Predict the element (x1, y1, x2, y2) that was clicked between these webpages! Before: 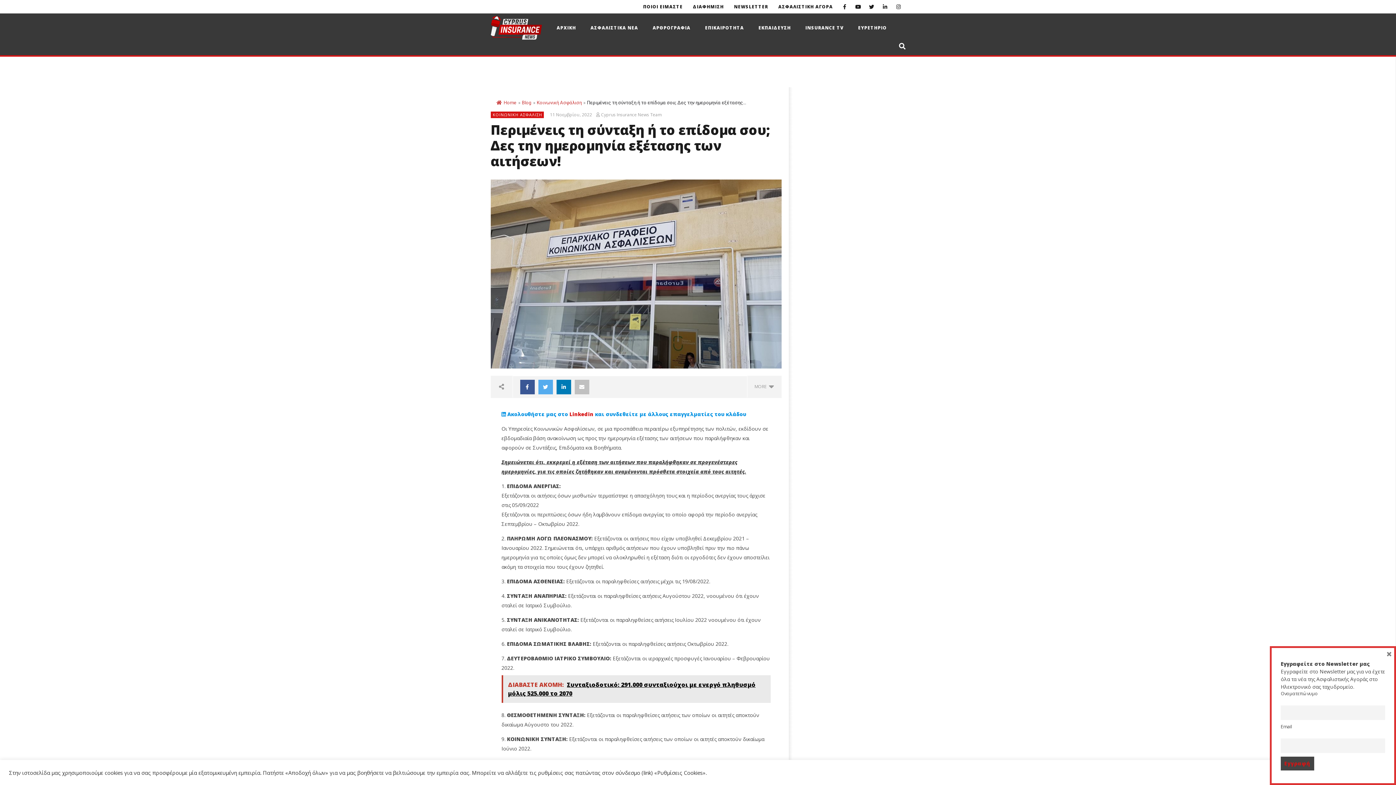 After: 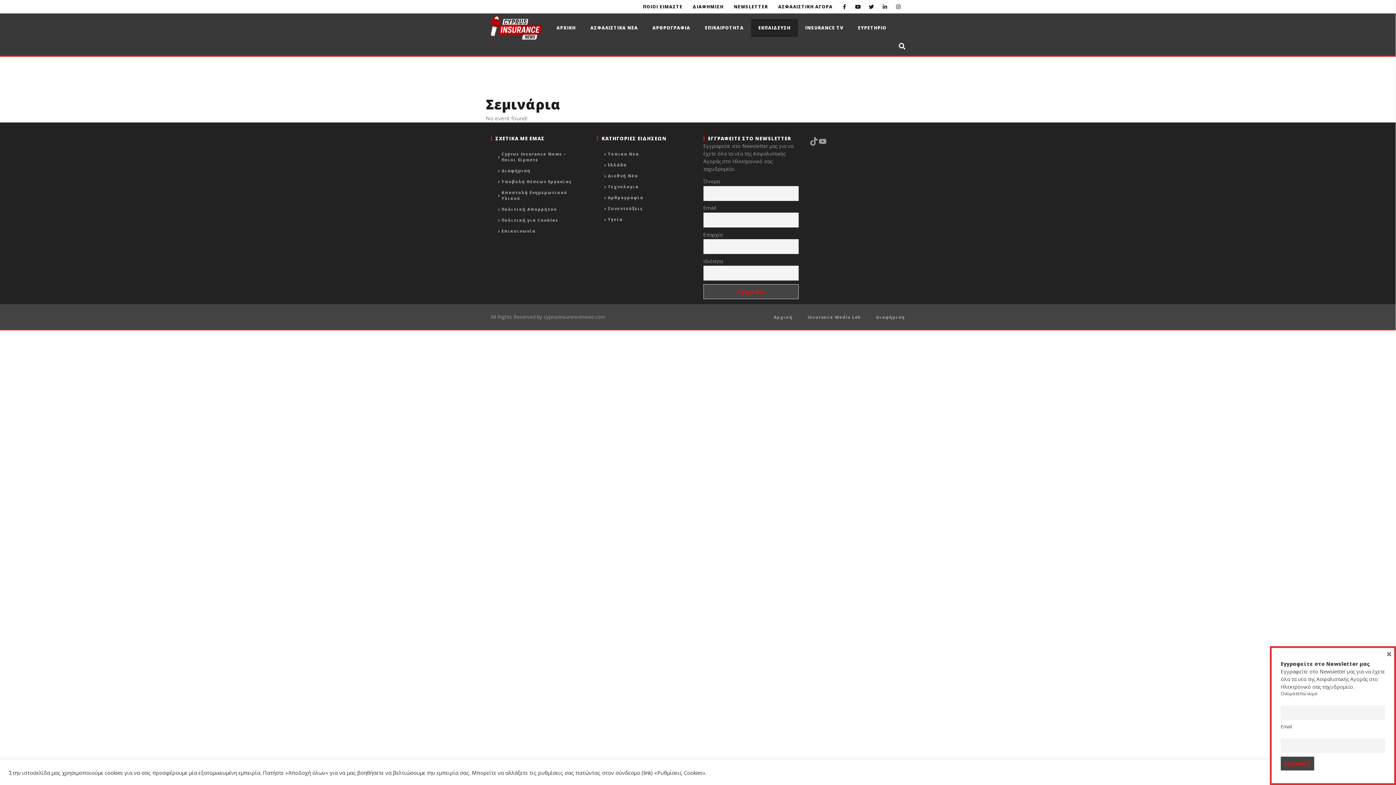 Action: bbox: (751, 18, 798, 37) label: ΕΚΠΑΙΔΕΥΣΗ